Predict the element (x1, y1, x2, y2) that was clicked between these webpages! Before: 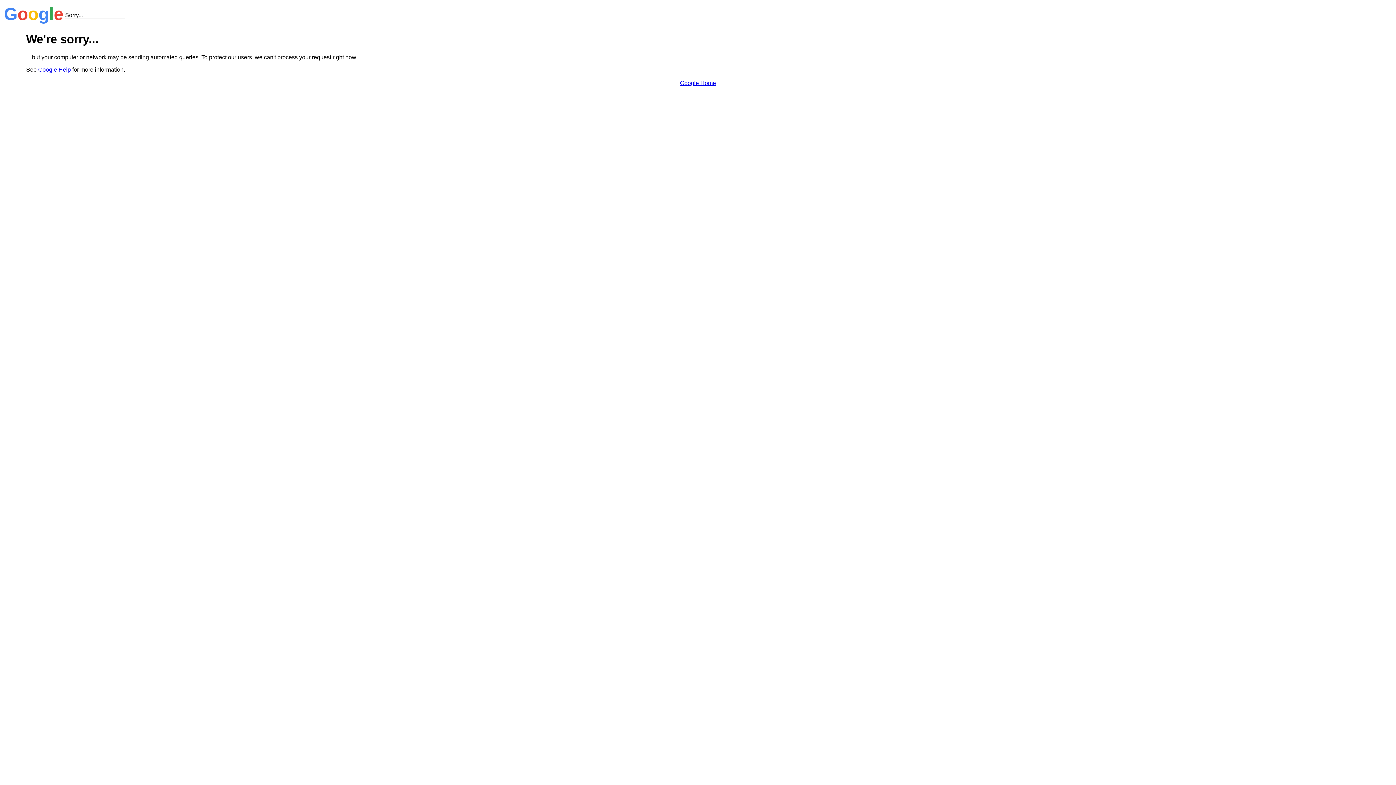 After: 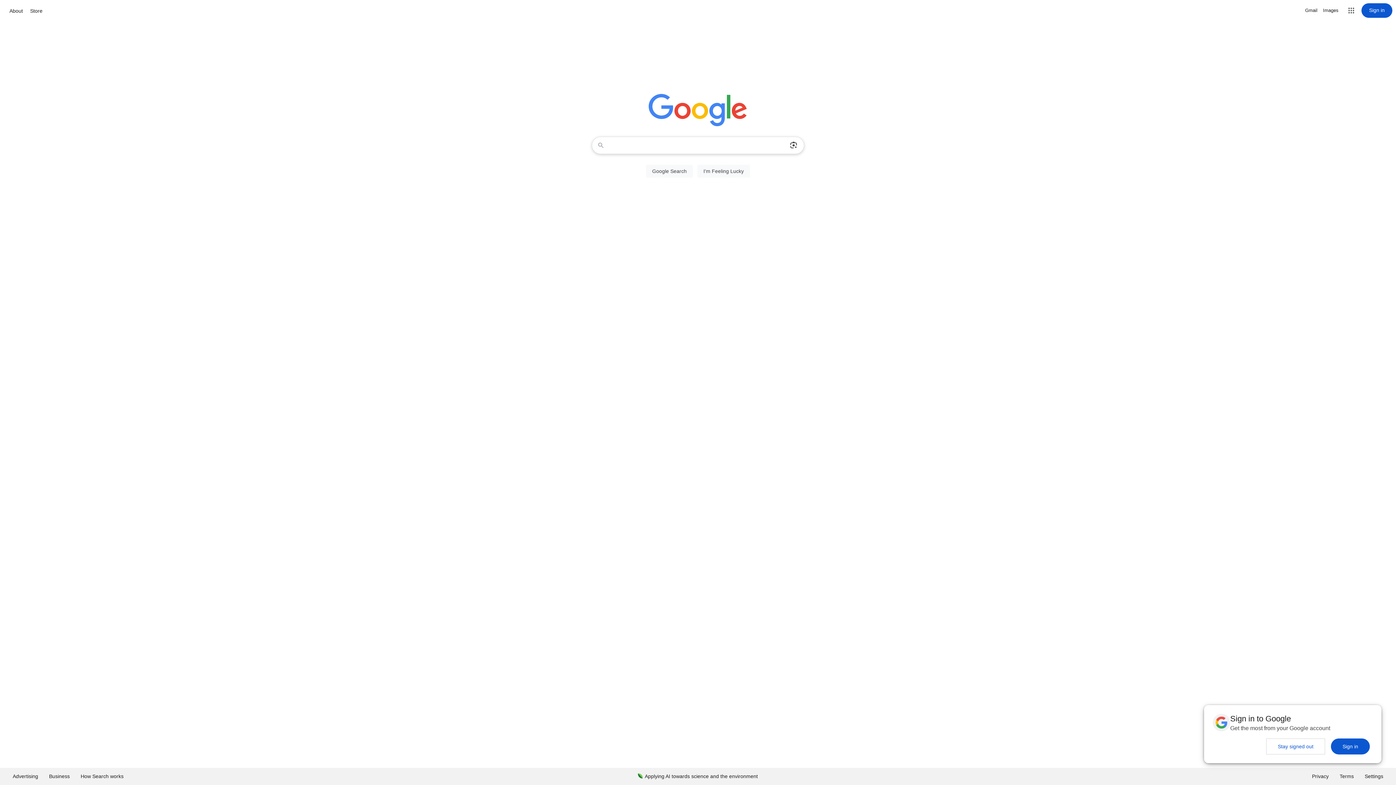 Action: bbox: (680, 79, 716, 86) label: Google Home